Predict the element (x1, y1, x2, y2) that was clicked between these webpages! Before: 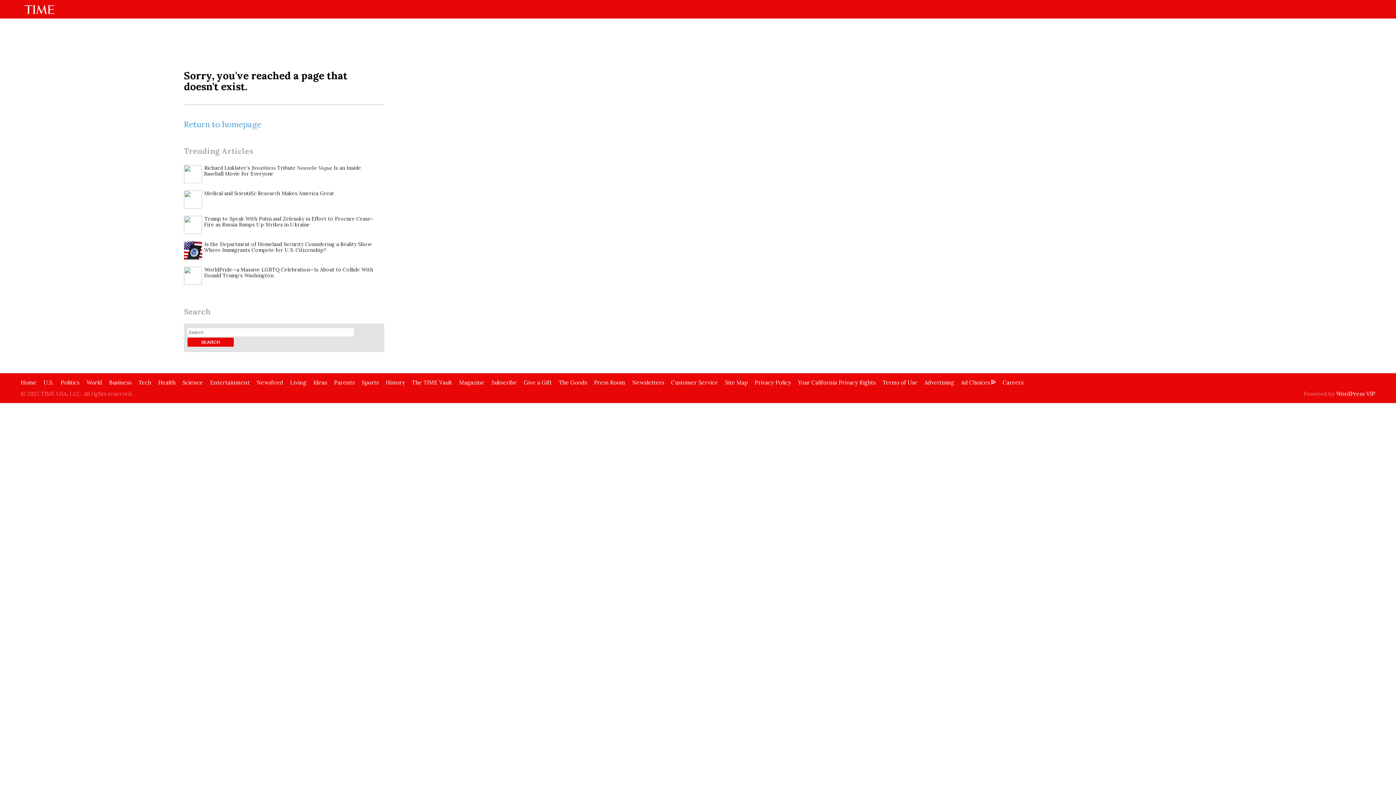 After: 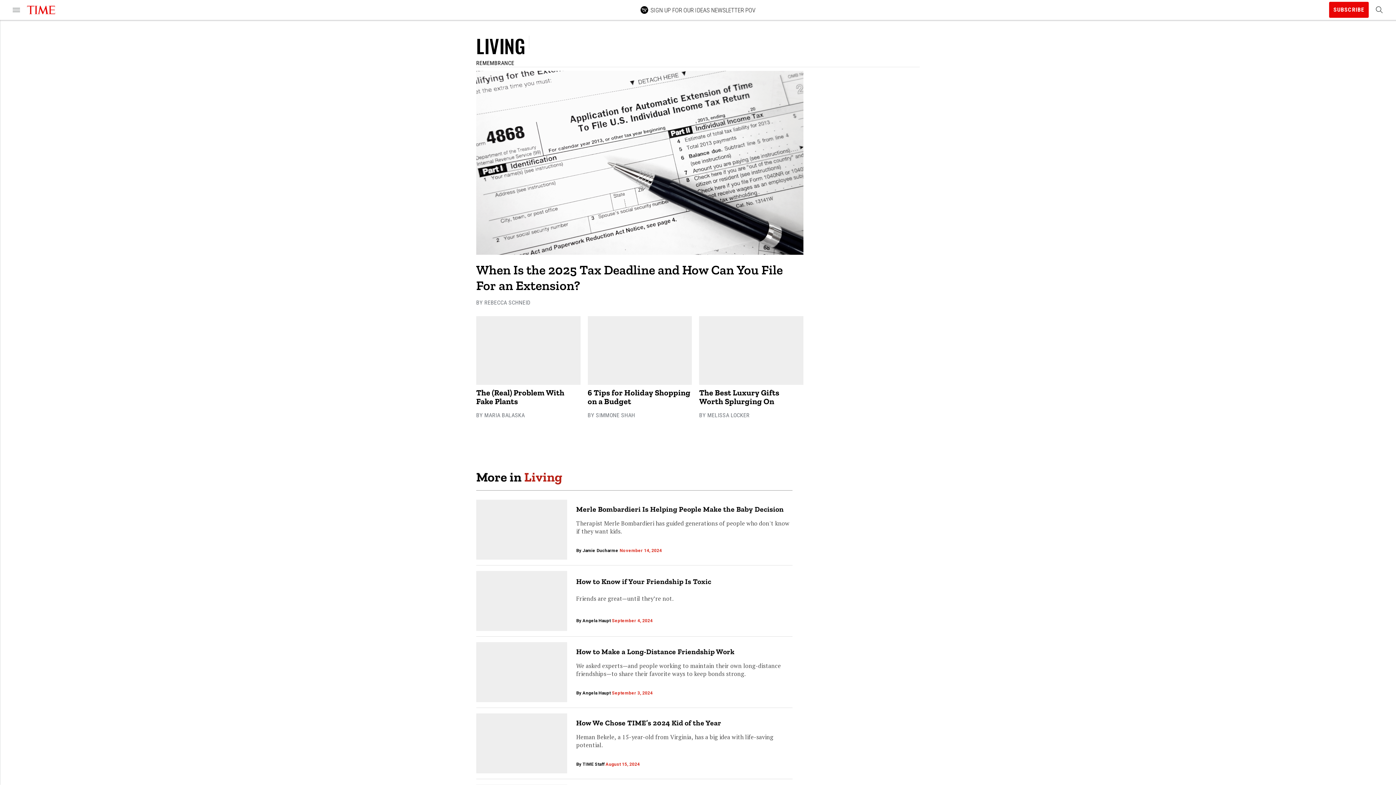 Action: bbox: (290, 379, 306, 386) label: Living